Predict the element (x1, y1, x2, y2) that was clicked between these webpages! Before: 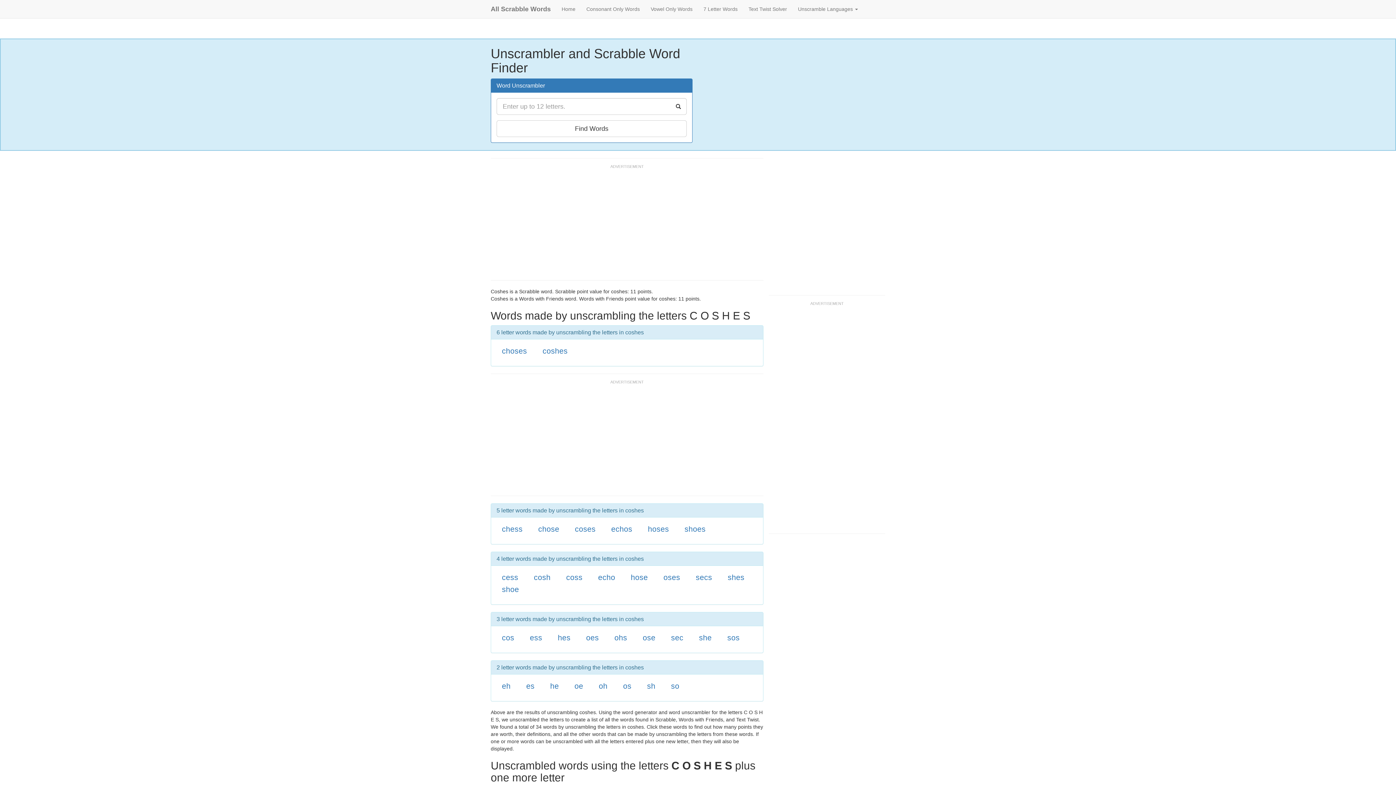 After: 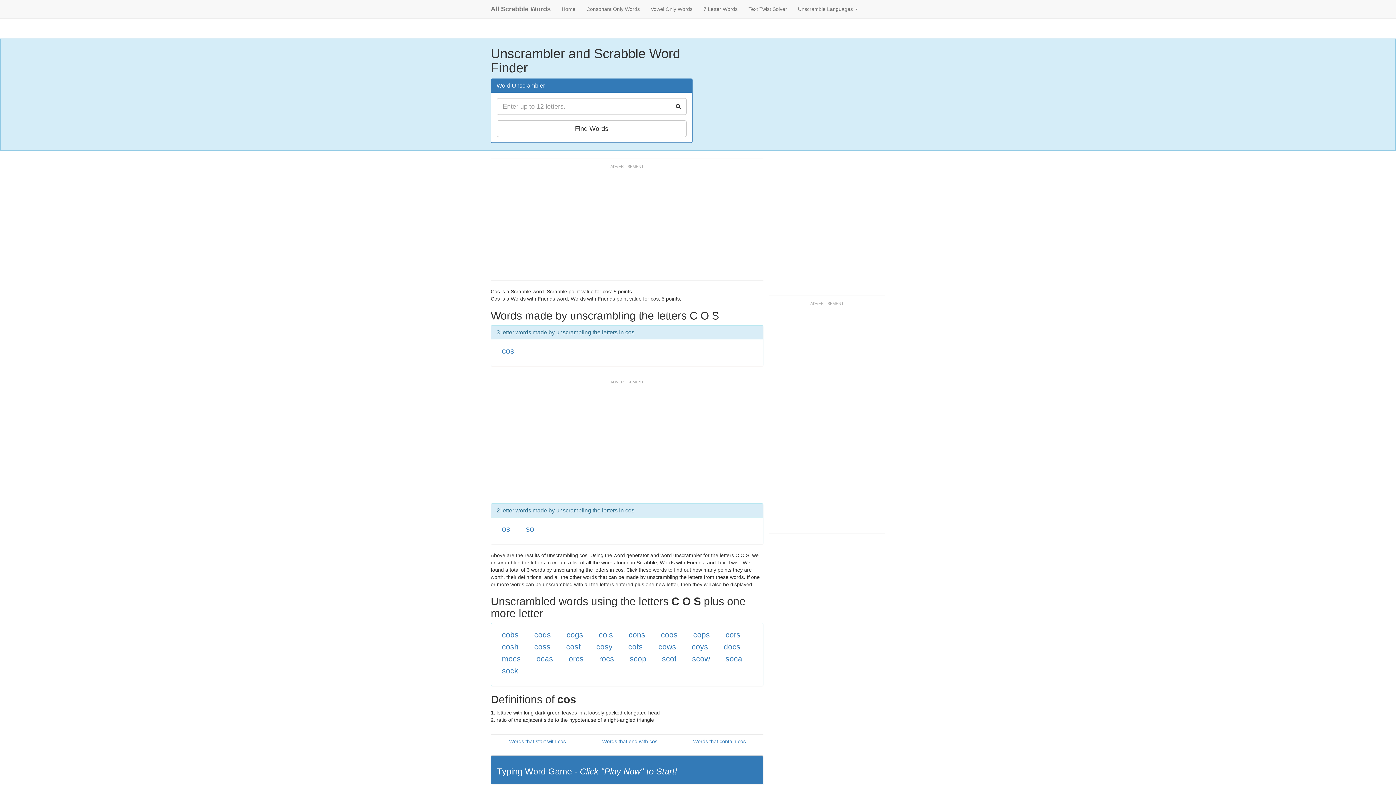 Action: bbox: (502, 633, 514, 642) label: cos